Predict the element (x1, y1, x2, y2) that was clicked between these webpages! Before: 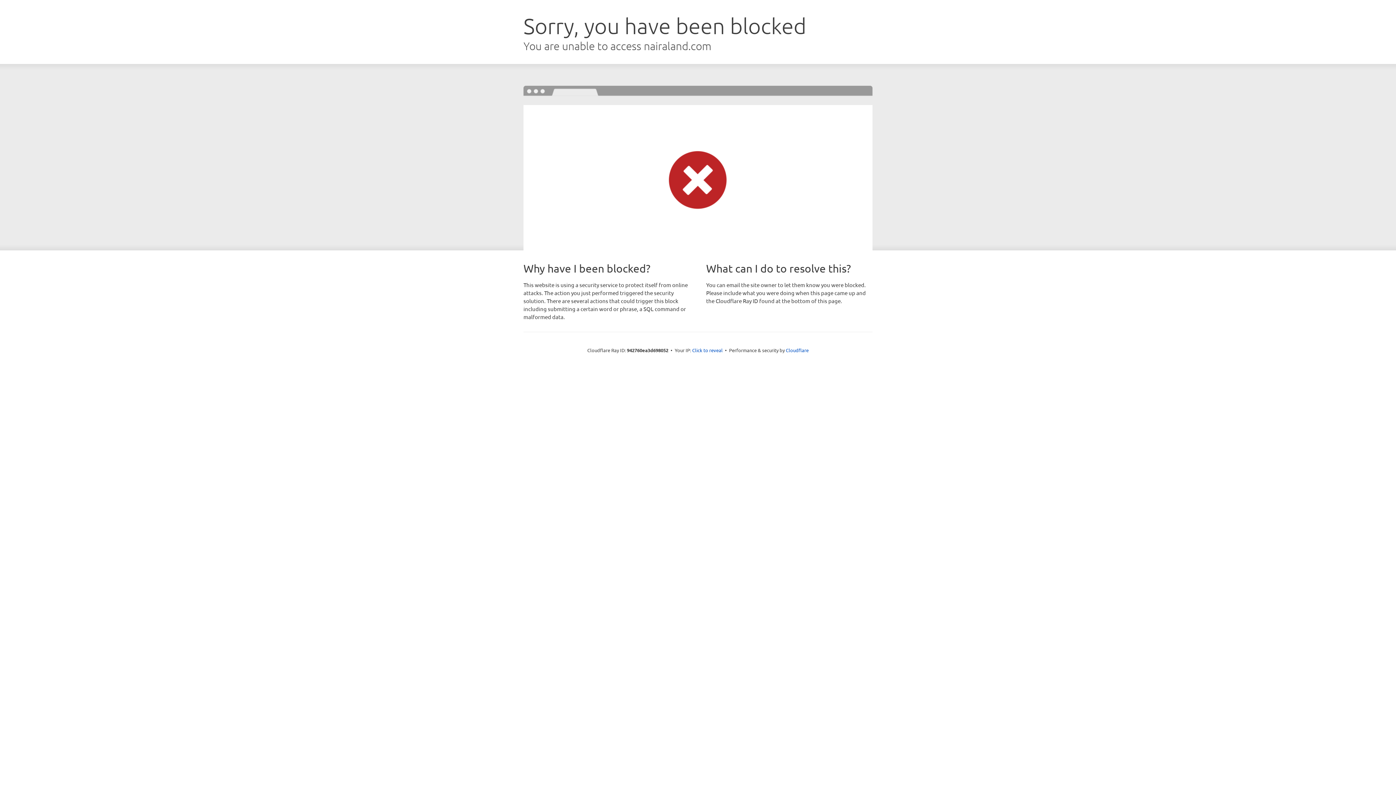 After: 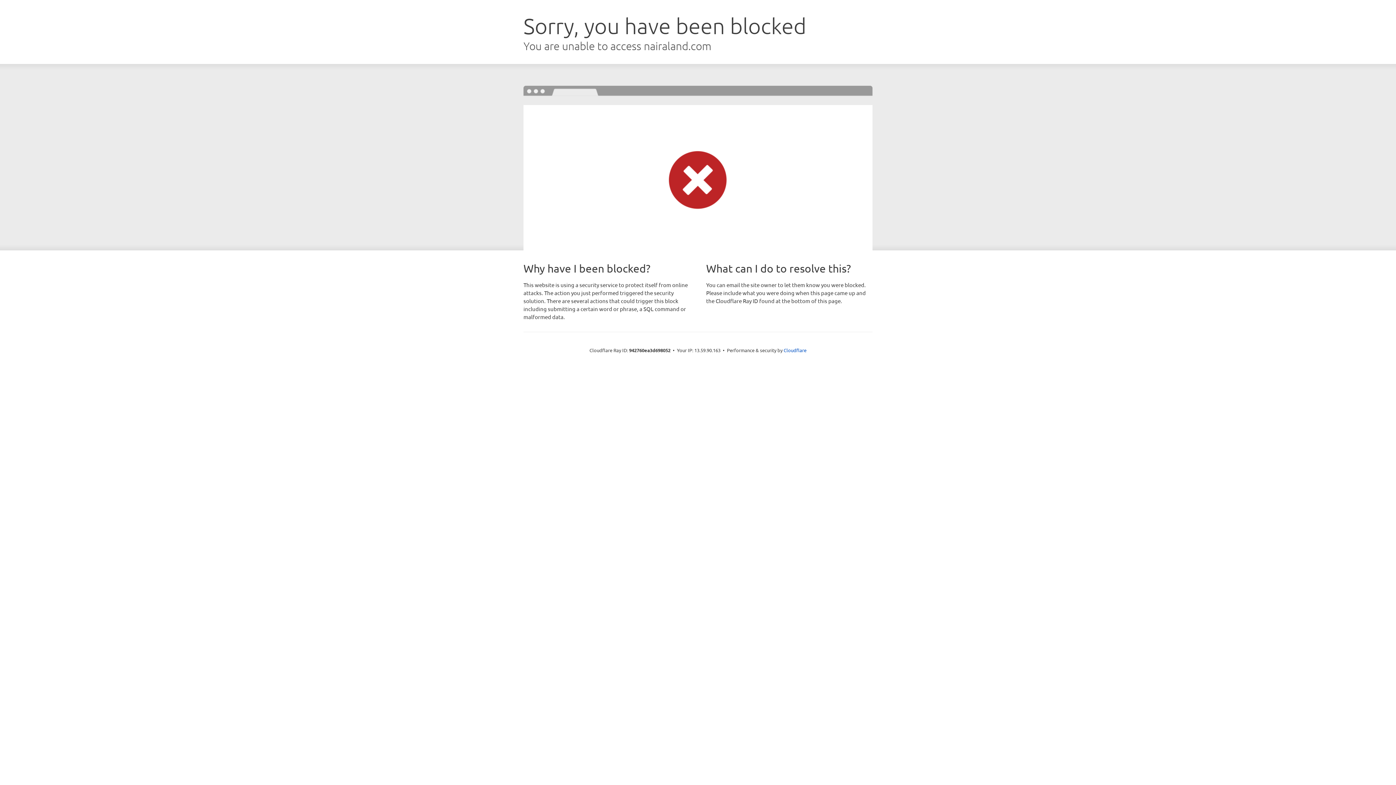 Action: label: Click to reveal bbox: (692, 346, 722, 353)